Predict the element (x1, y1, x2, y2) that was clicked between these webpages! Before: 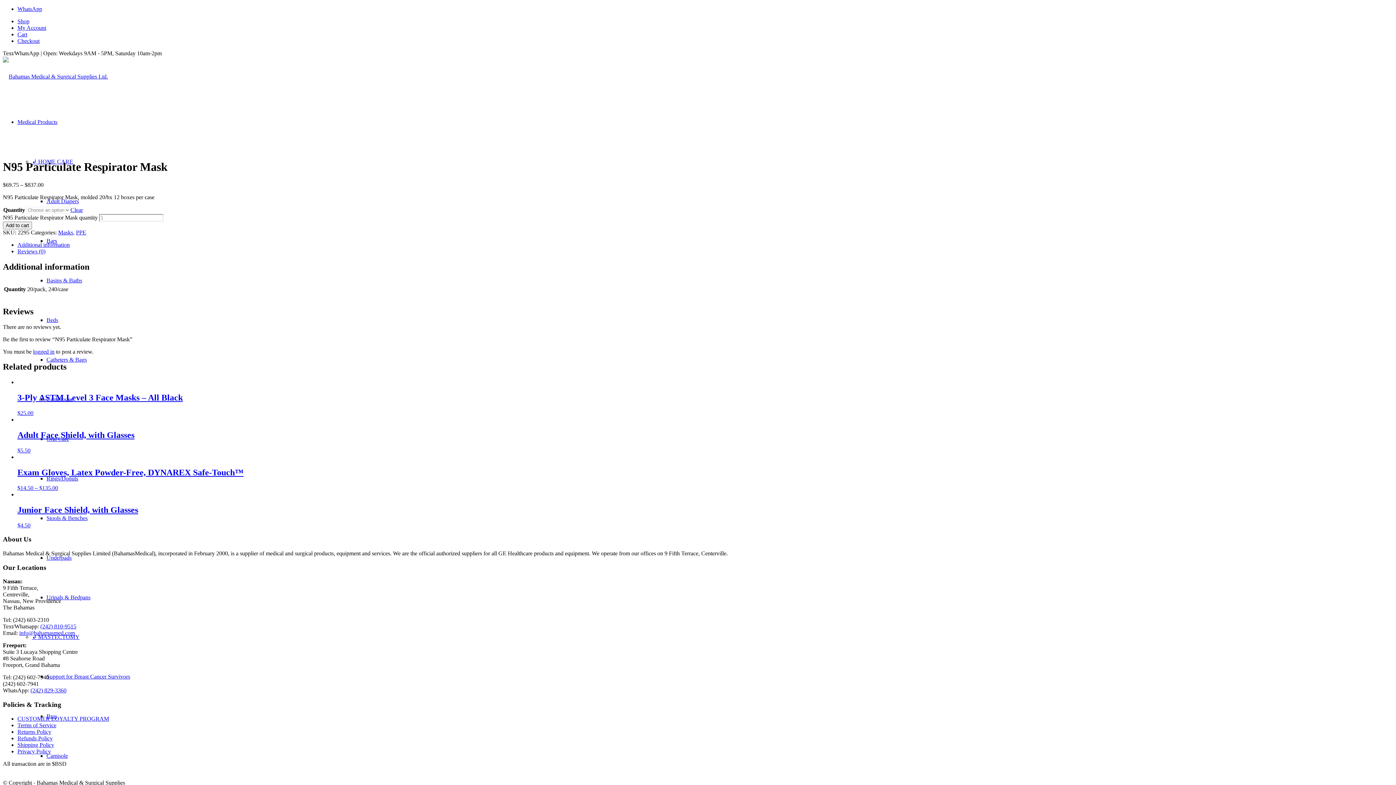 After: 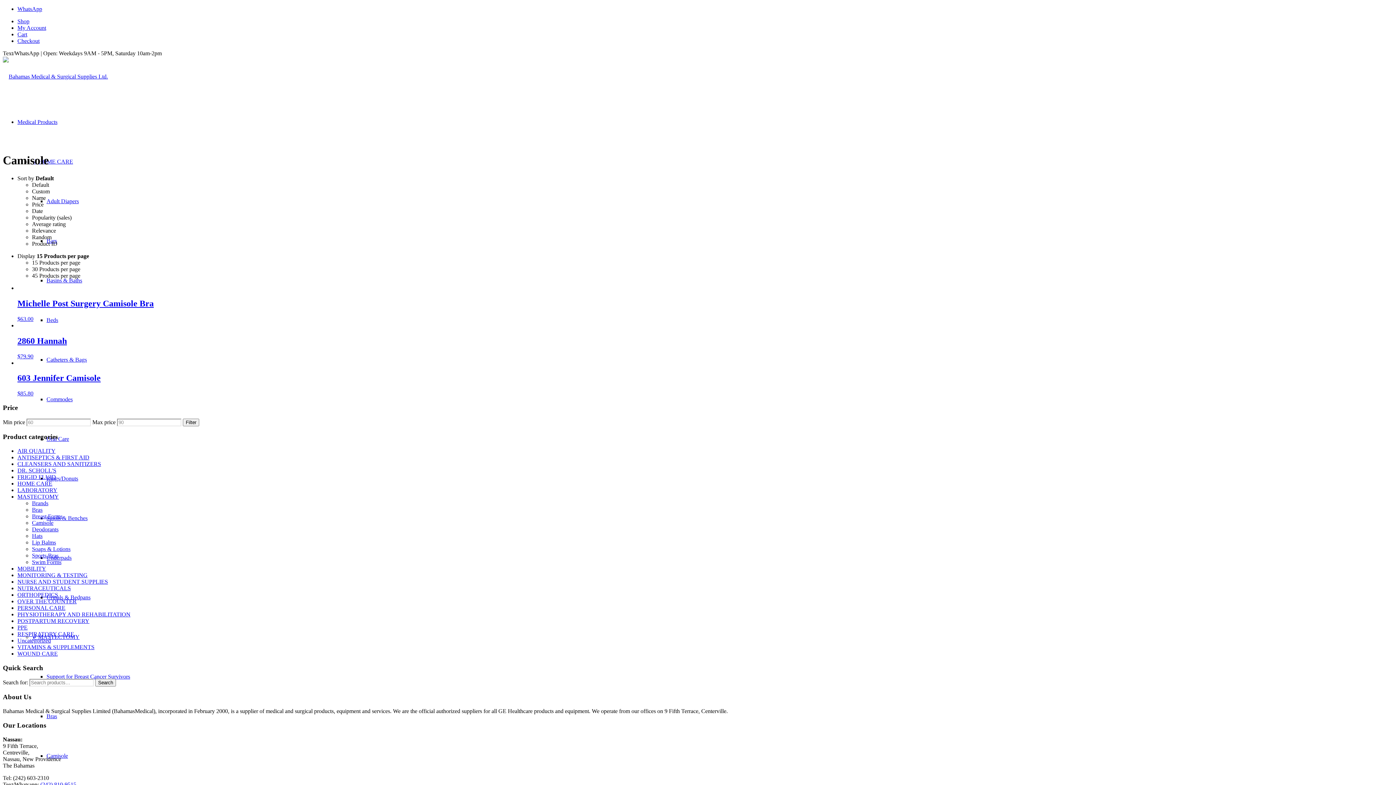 Action: label: Camisole bbox: (46, 753, 68, 759)